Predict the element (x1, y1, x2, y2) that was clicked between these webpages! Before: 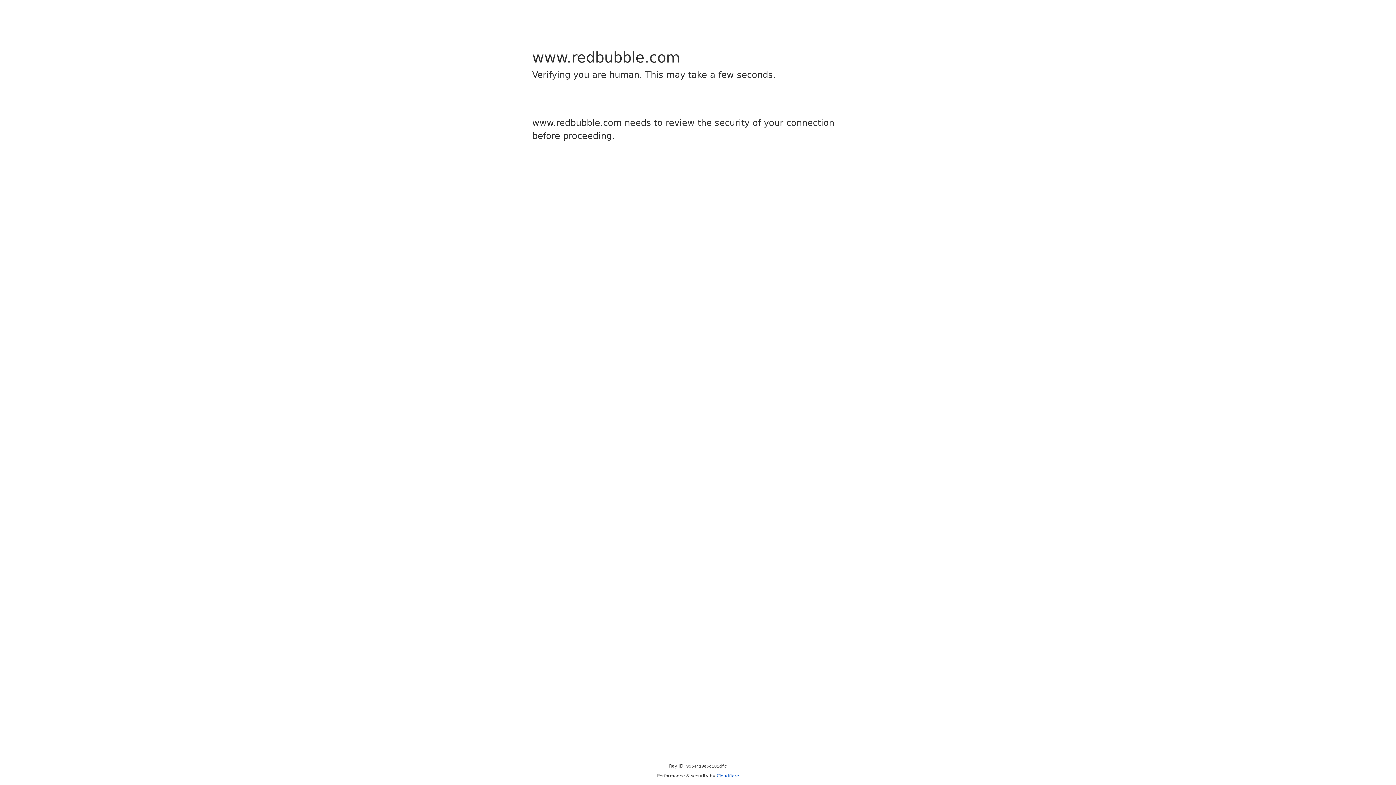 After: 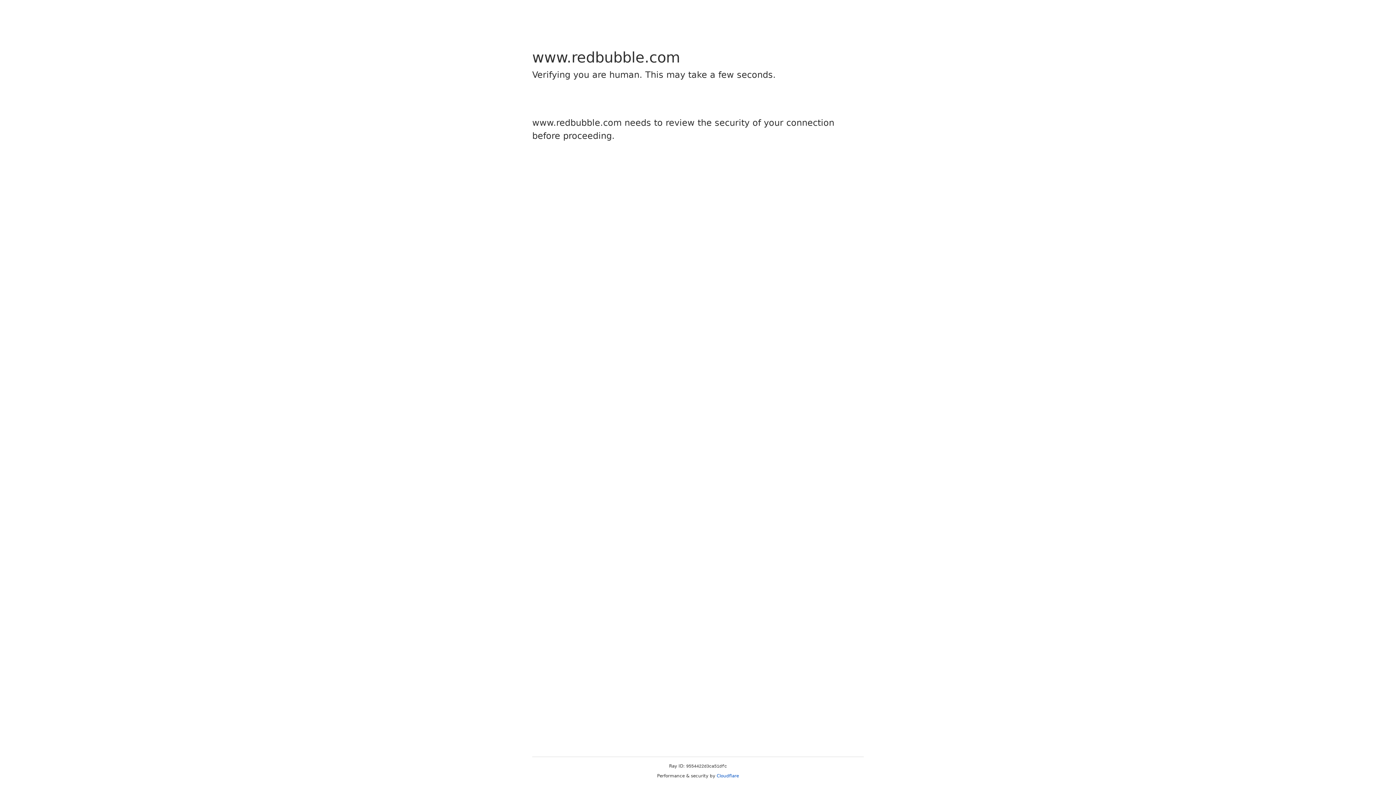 Action: bbox: (716, 773, 739, 778) label: Cloudflare